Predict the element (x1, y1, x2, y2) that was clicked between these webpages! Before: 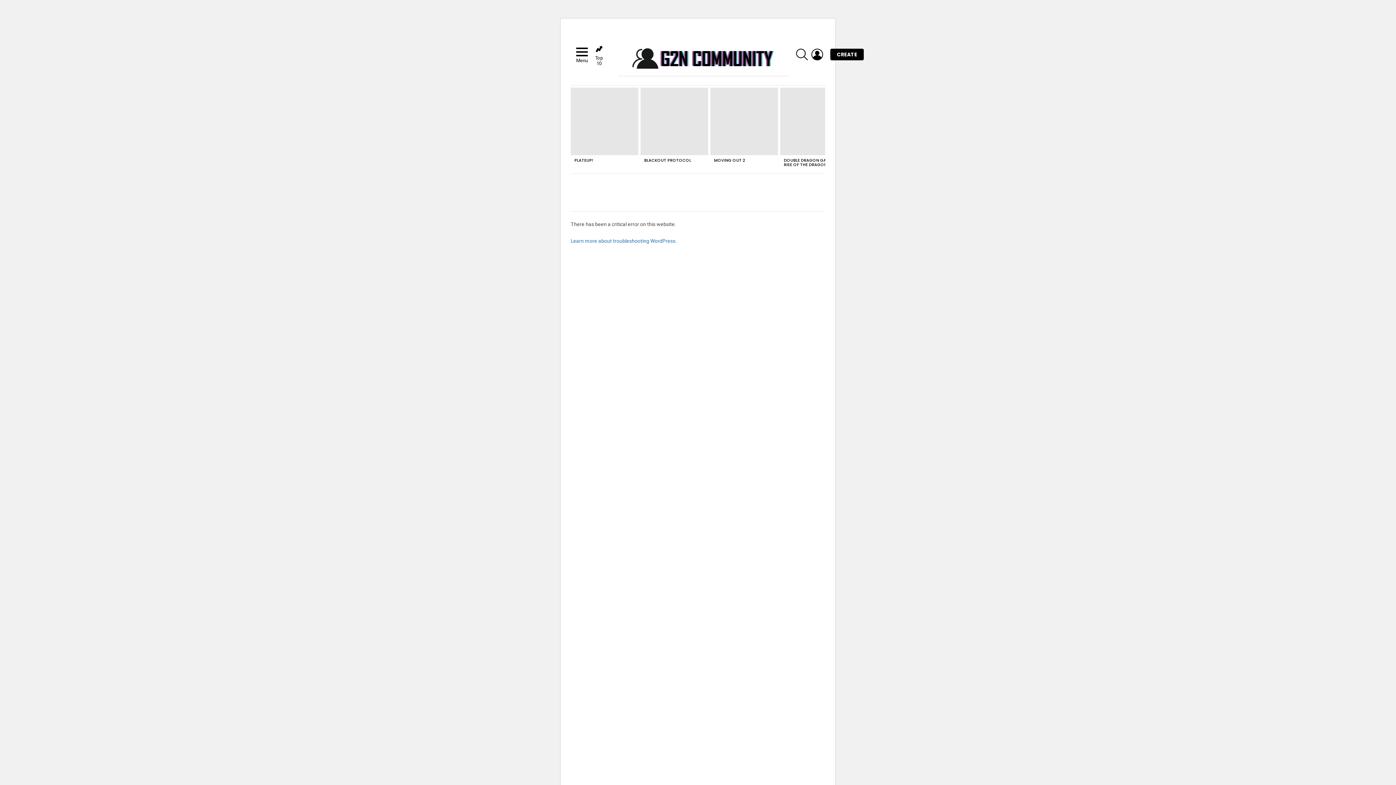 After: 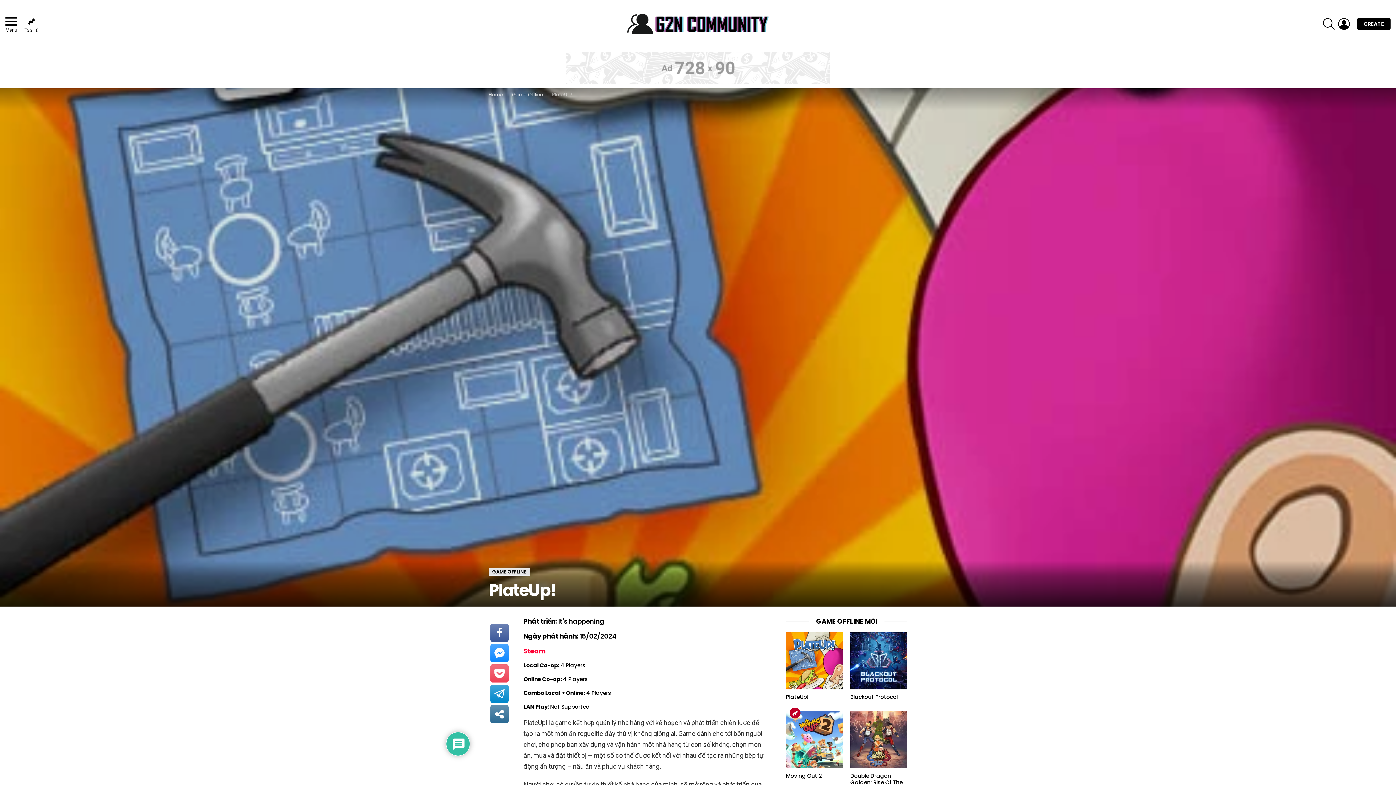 Action: bbox: (570, 87, 638, 155)